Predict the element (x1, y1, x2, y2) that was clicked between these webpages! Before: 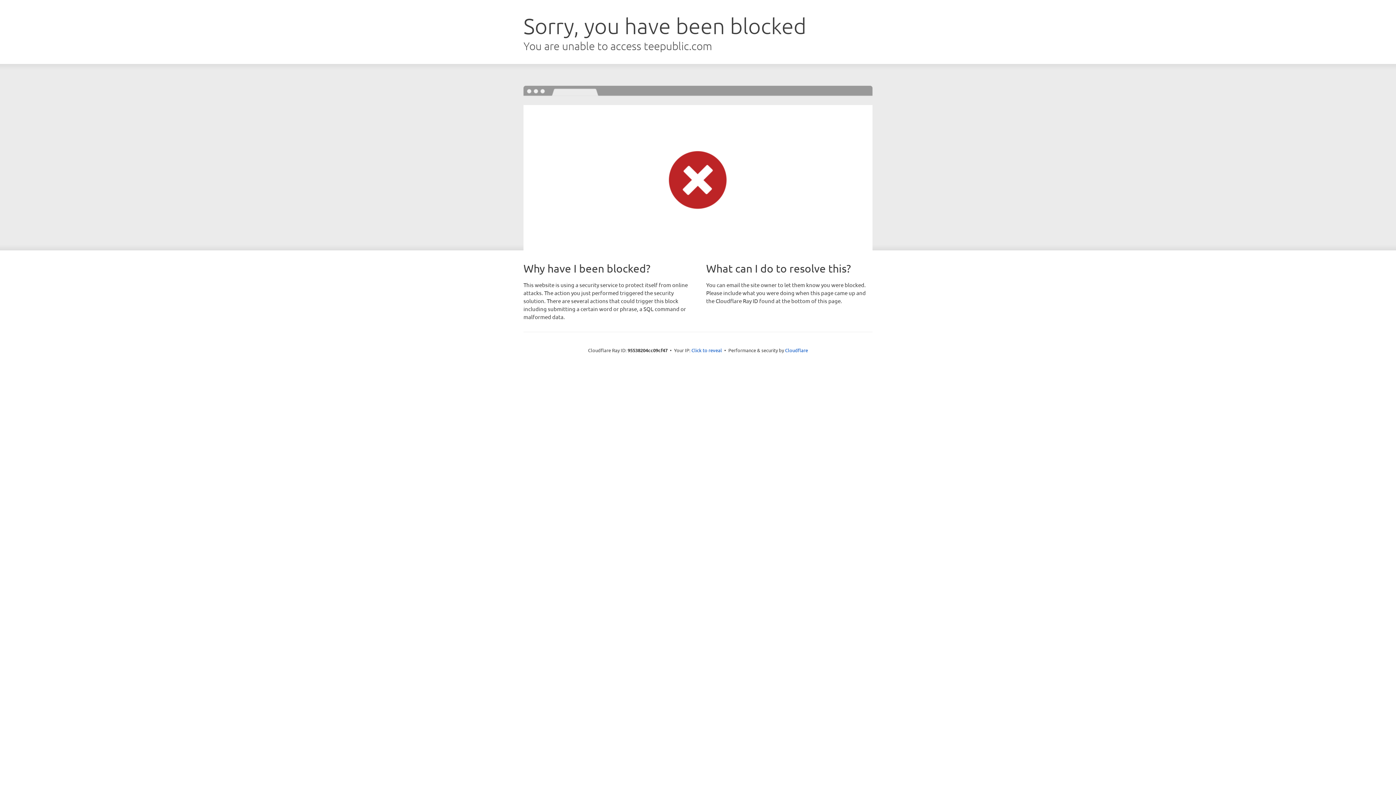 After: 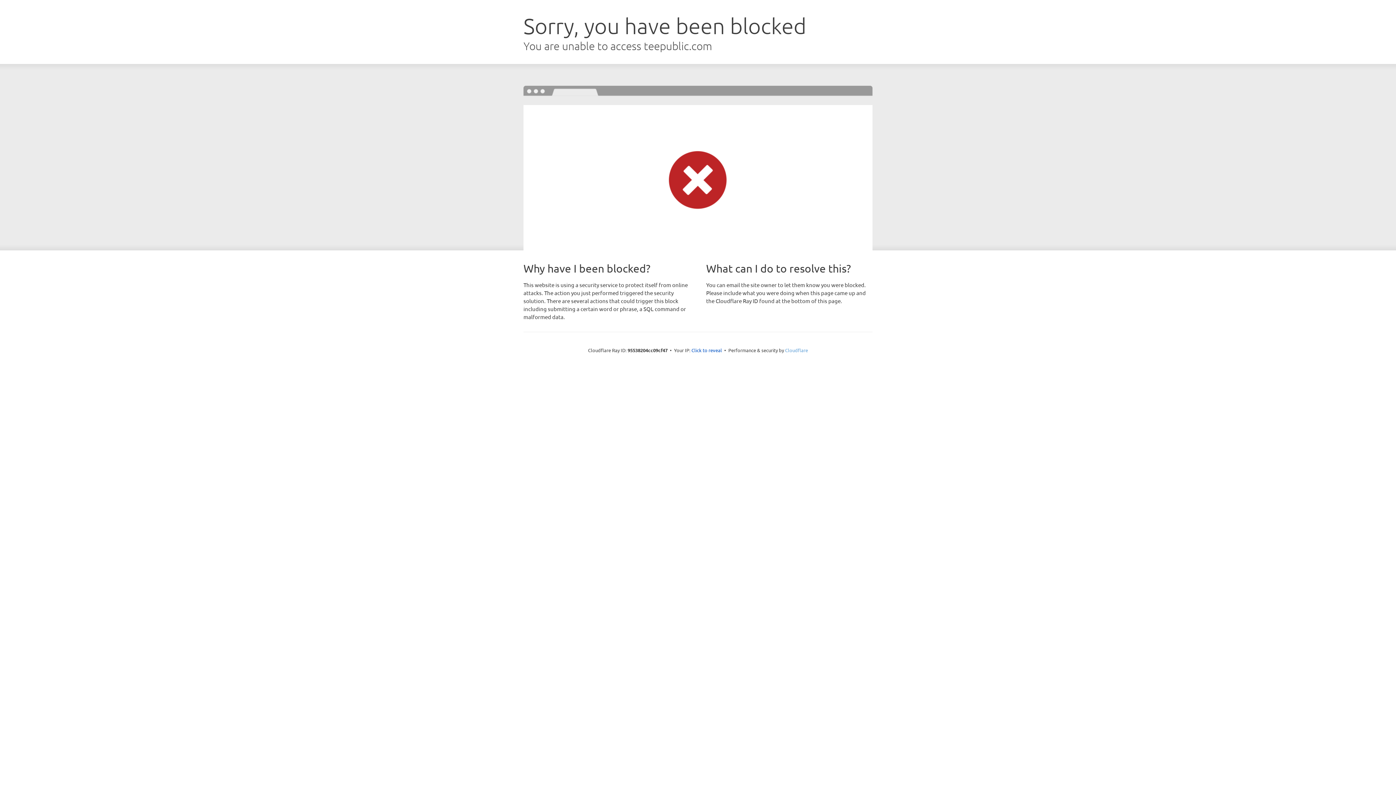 Action: bbox: (785, 347, 808, 353) label: Cloudflare